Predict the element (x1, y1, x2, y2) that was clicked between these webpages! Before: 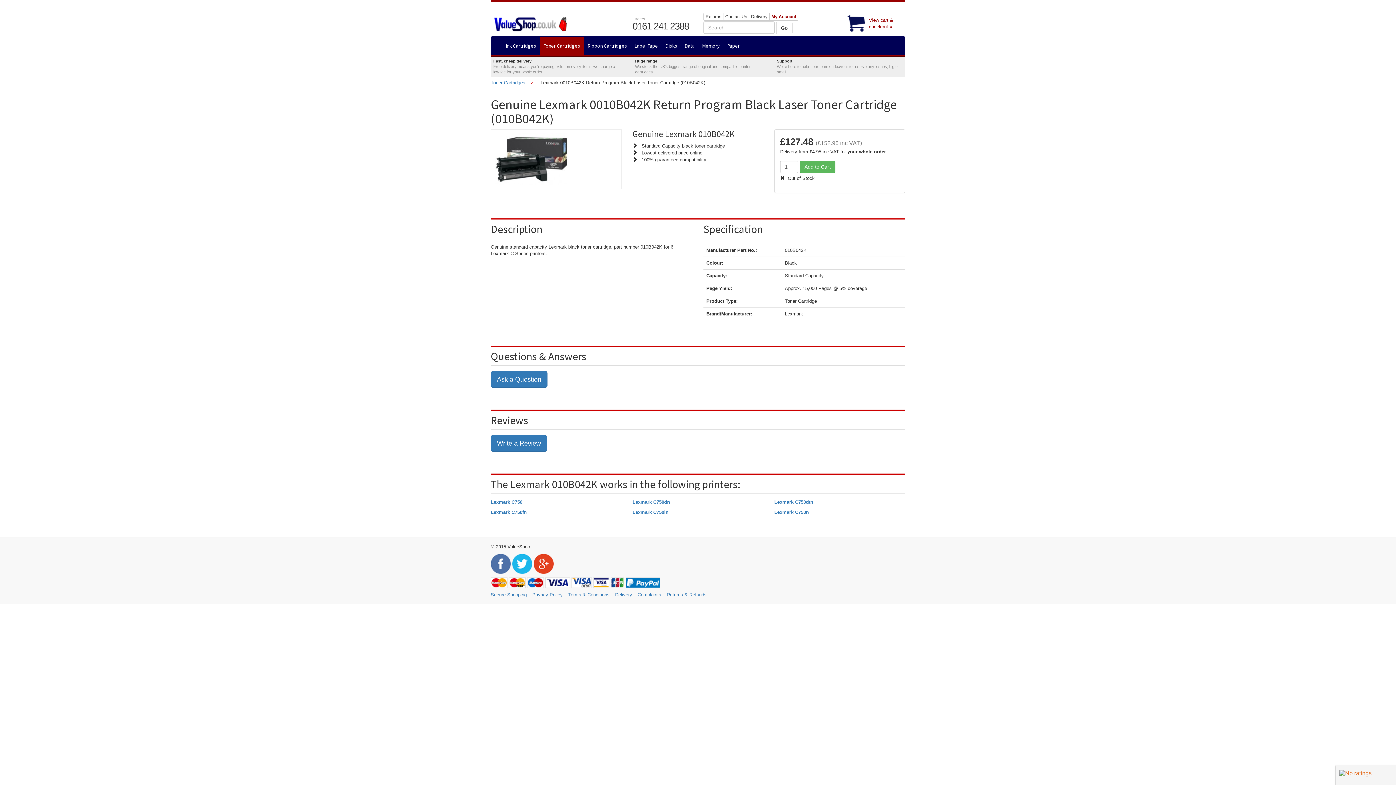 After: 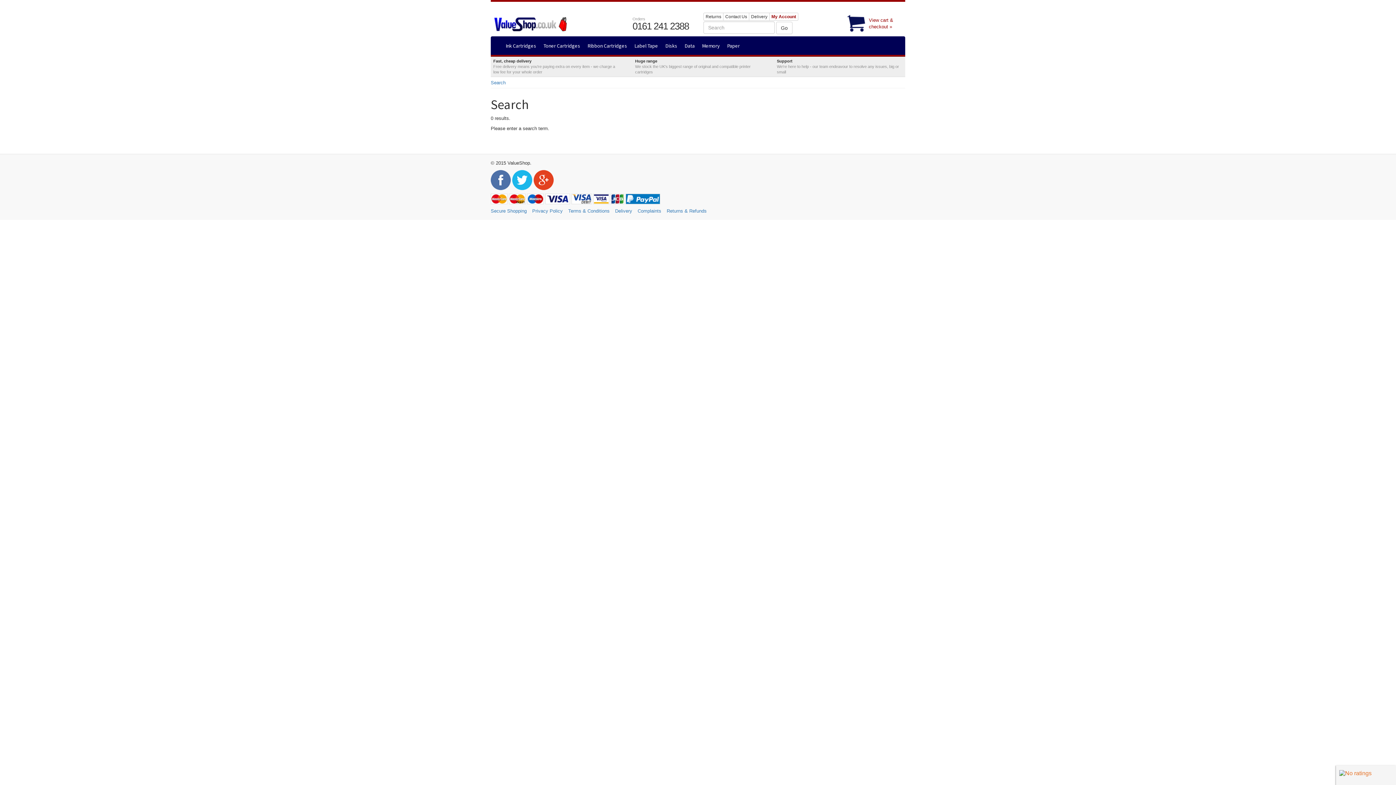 Action: bbox: (776, 21, 792, 34) label: Go